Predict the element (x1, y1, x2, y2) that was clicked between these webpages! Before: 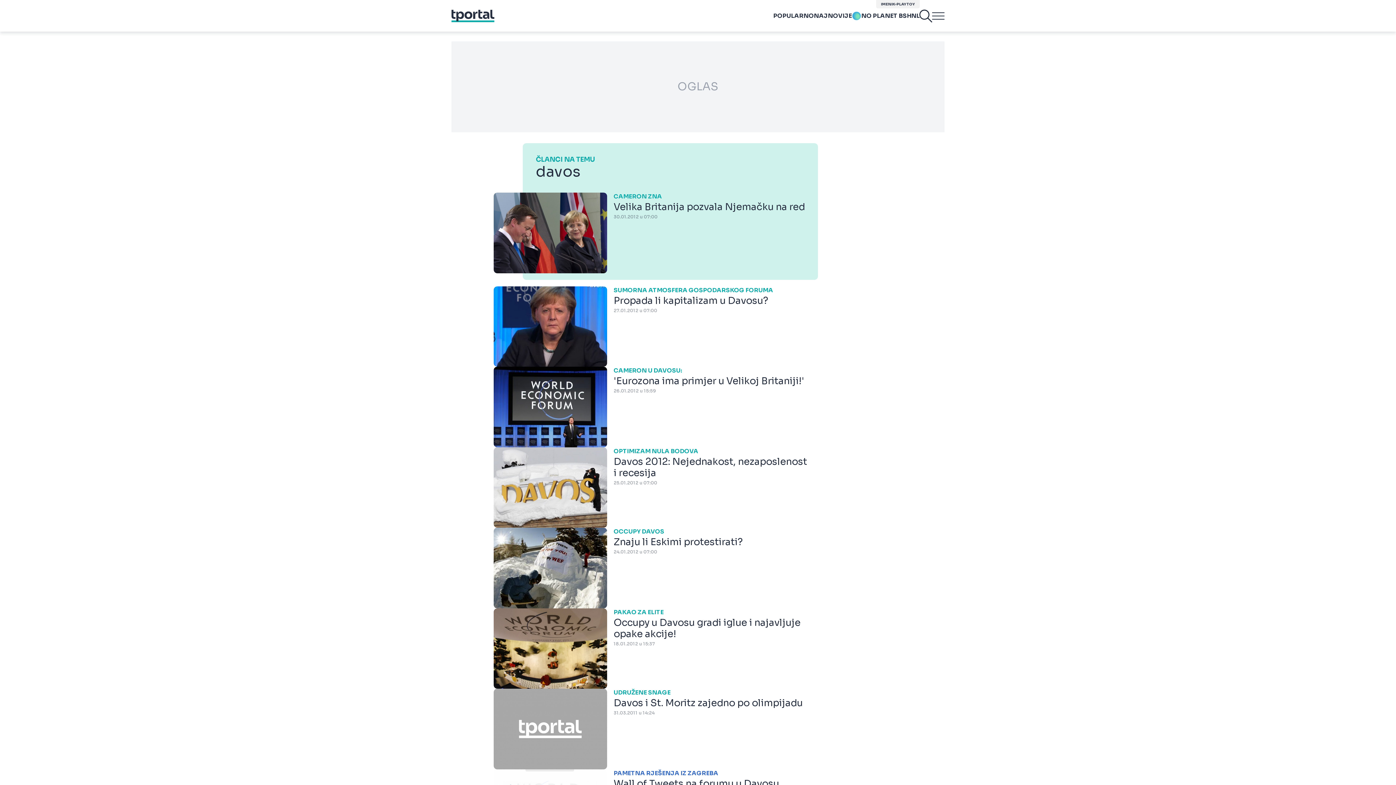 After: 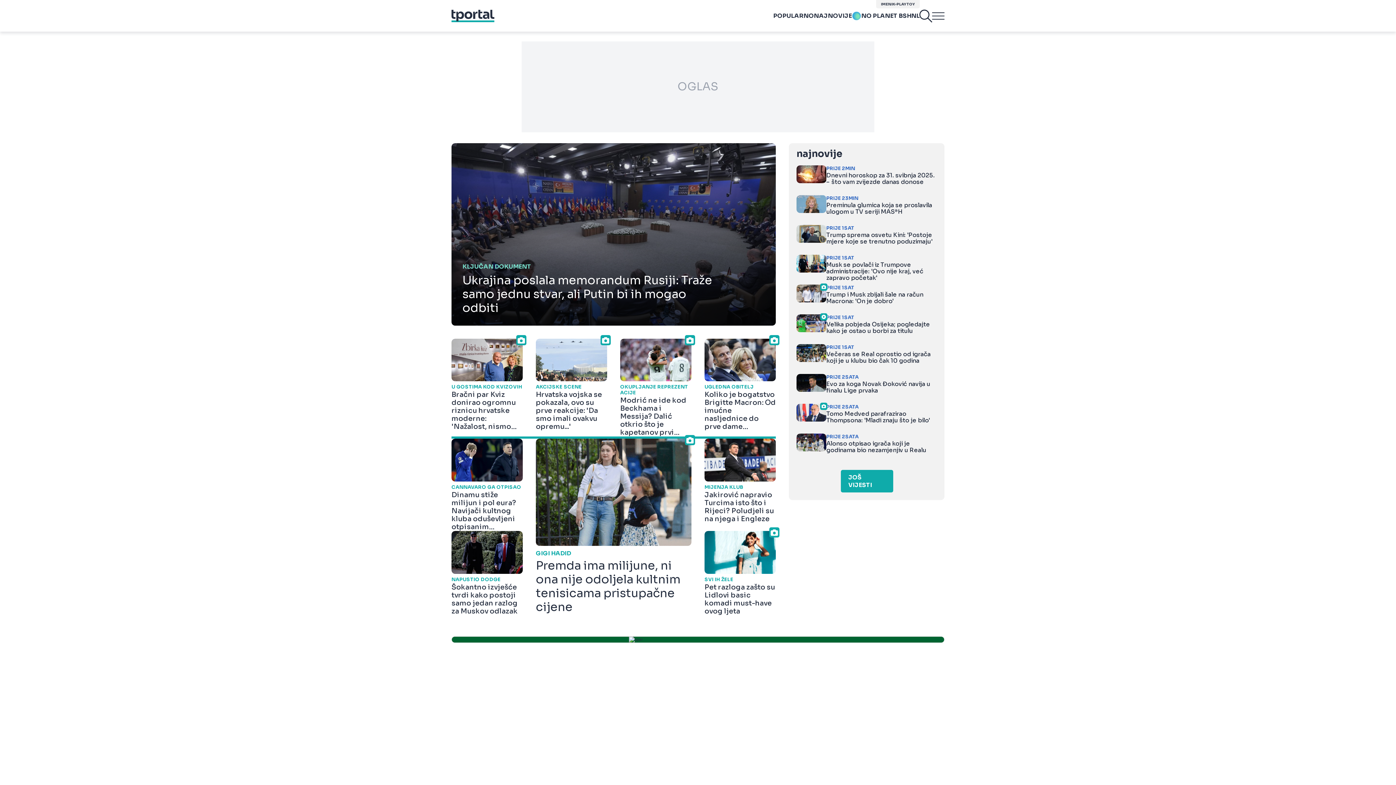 Action: bbox: (451, 9, 494, 22)